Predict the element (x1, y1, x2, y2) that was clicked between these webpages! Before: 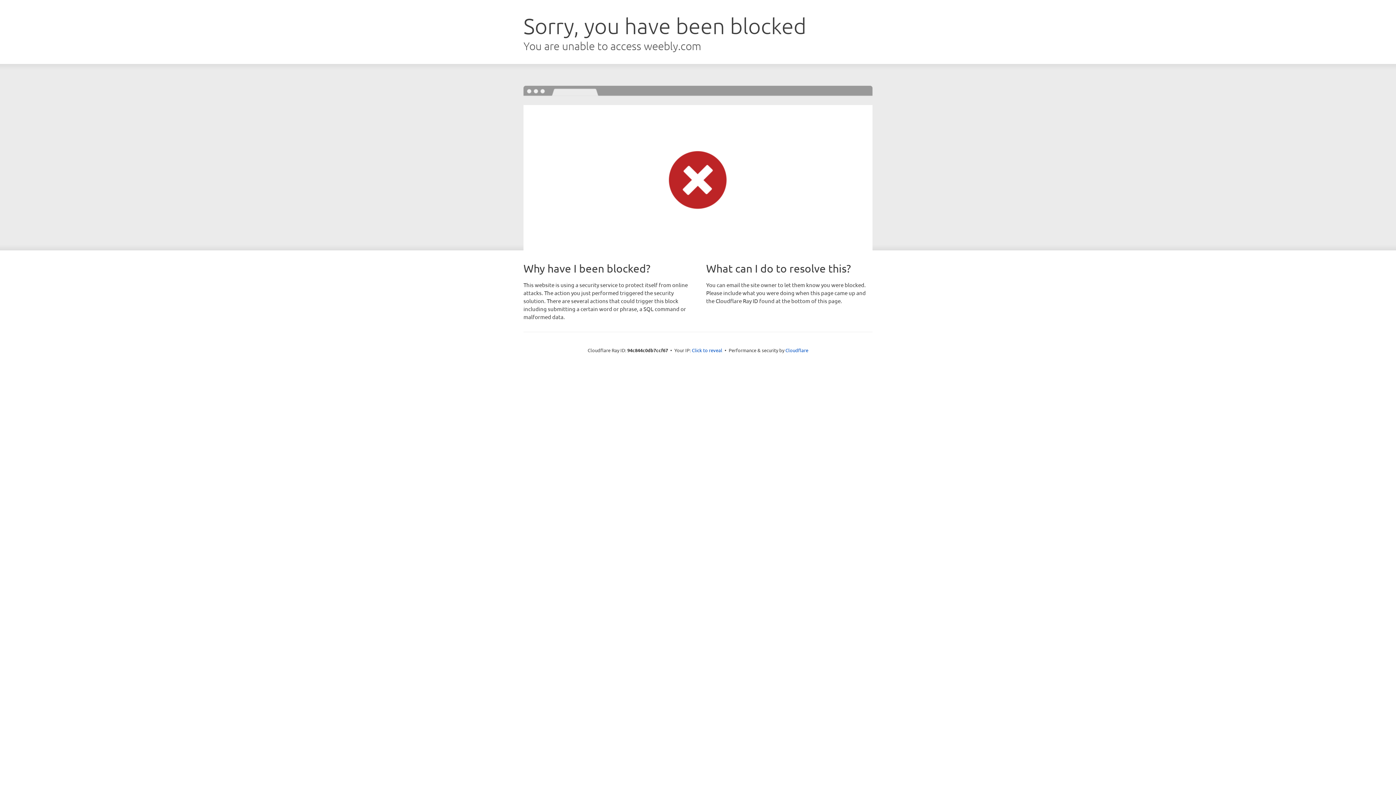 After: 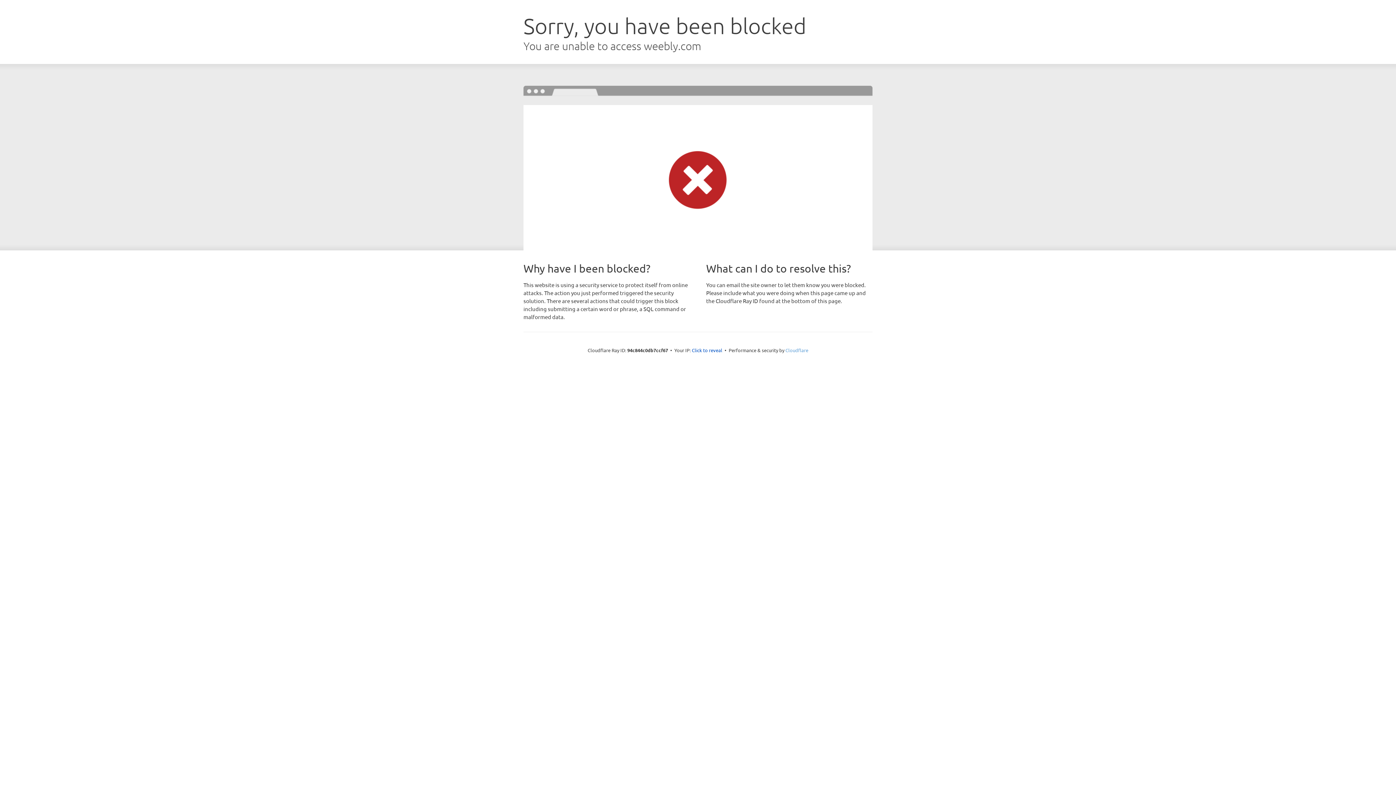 Action: bbox: (785, 347, 808, 353) label: Cloudflare